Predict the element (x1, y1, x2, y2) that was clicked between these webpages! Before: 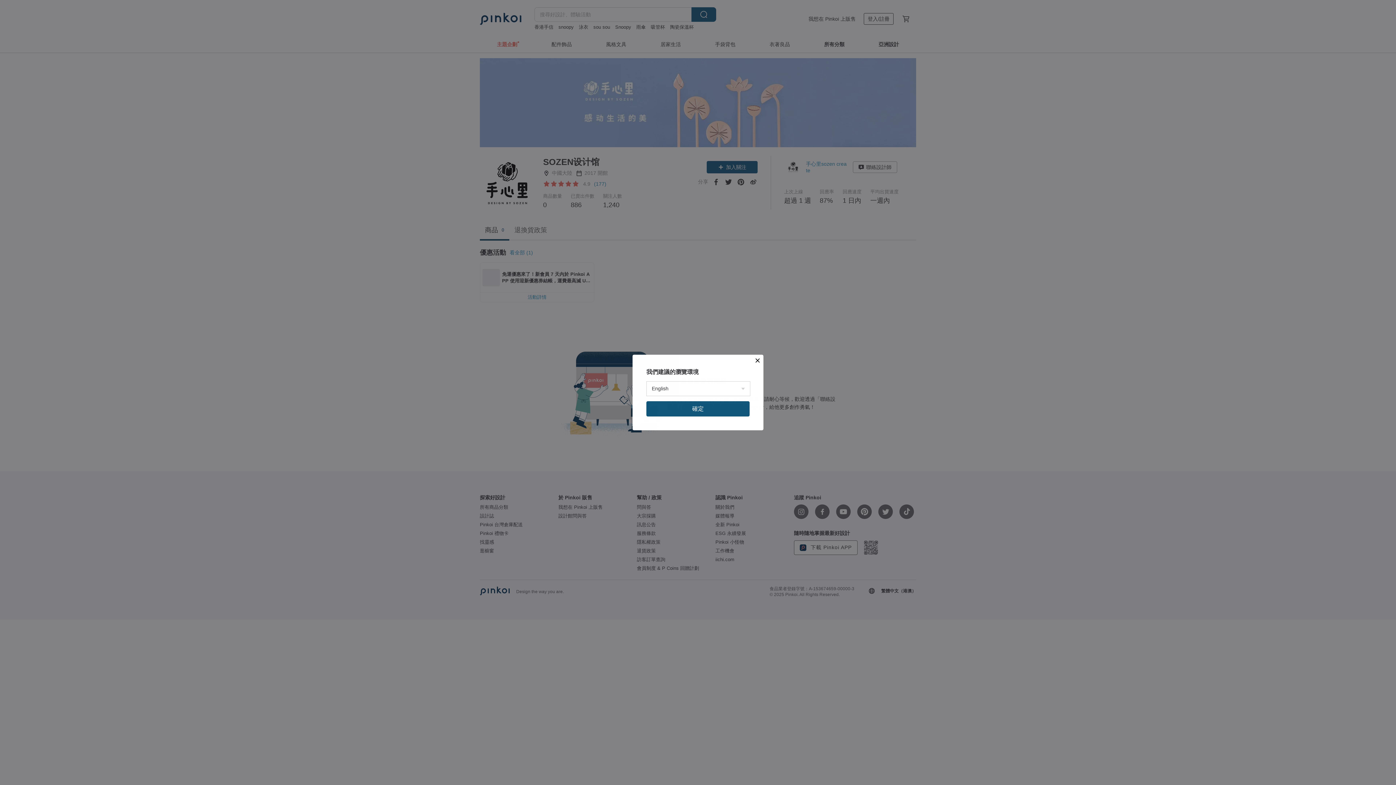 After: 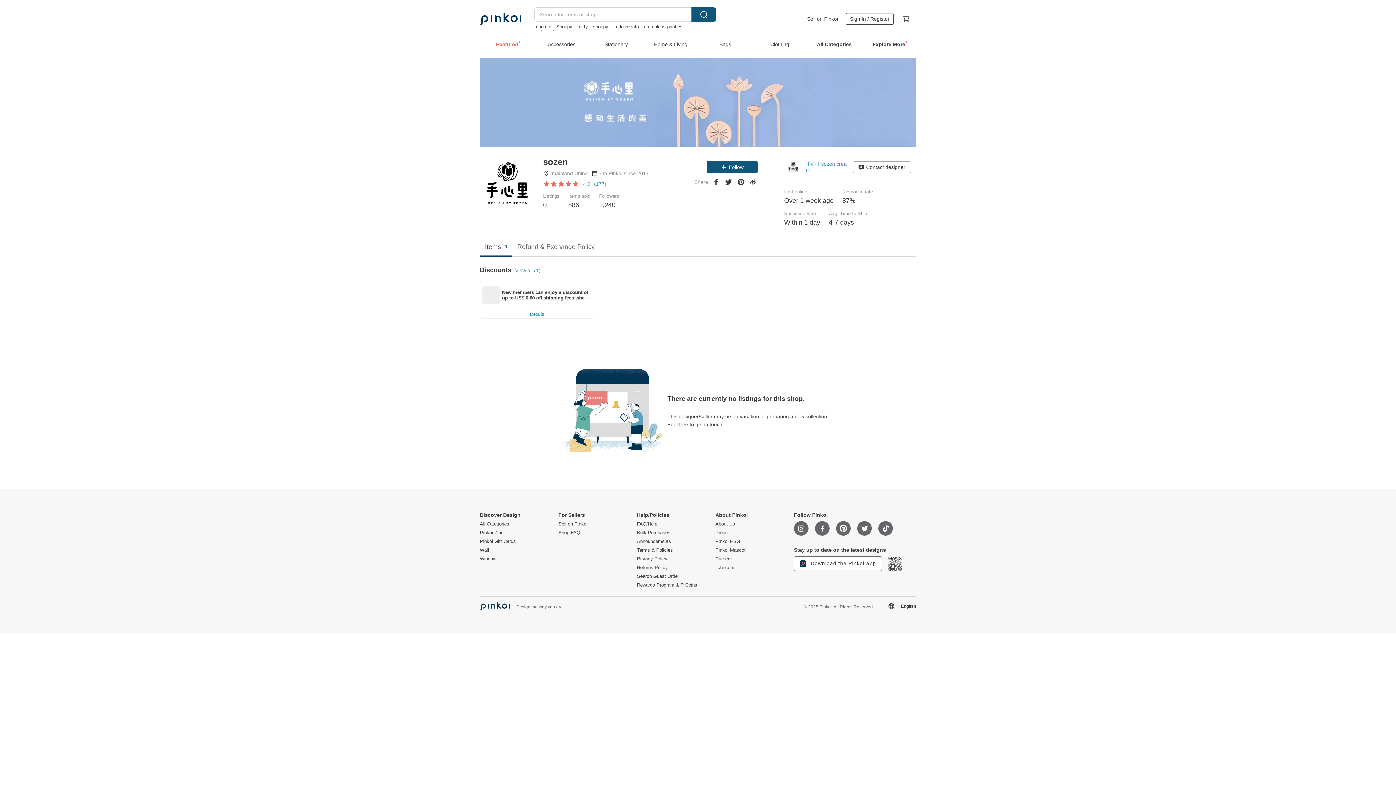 Action: label: 確定 bbox: (646, 401, 749, 416)